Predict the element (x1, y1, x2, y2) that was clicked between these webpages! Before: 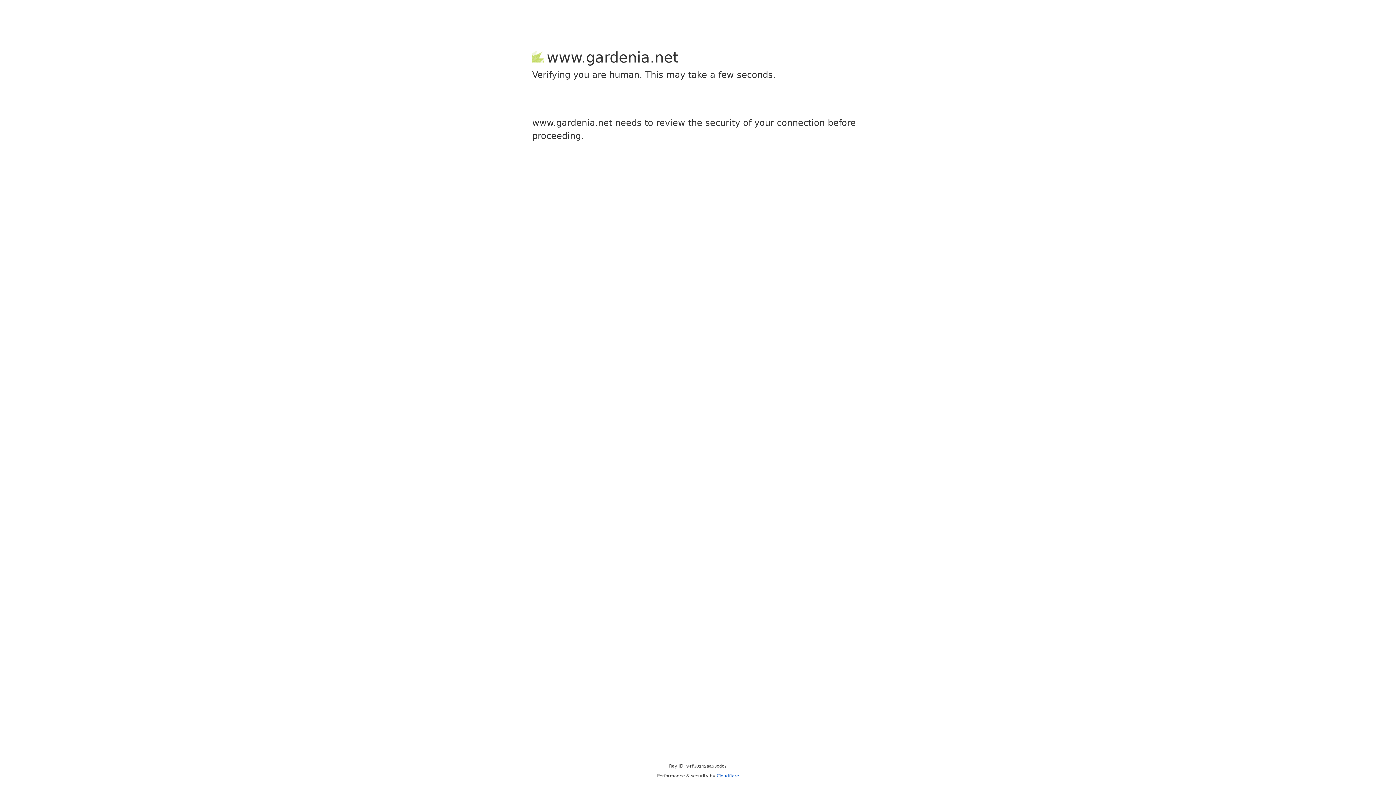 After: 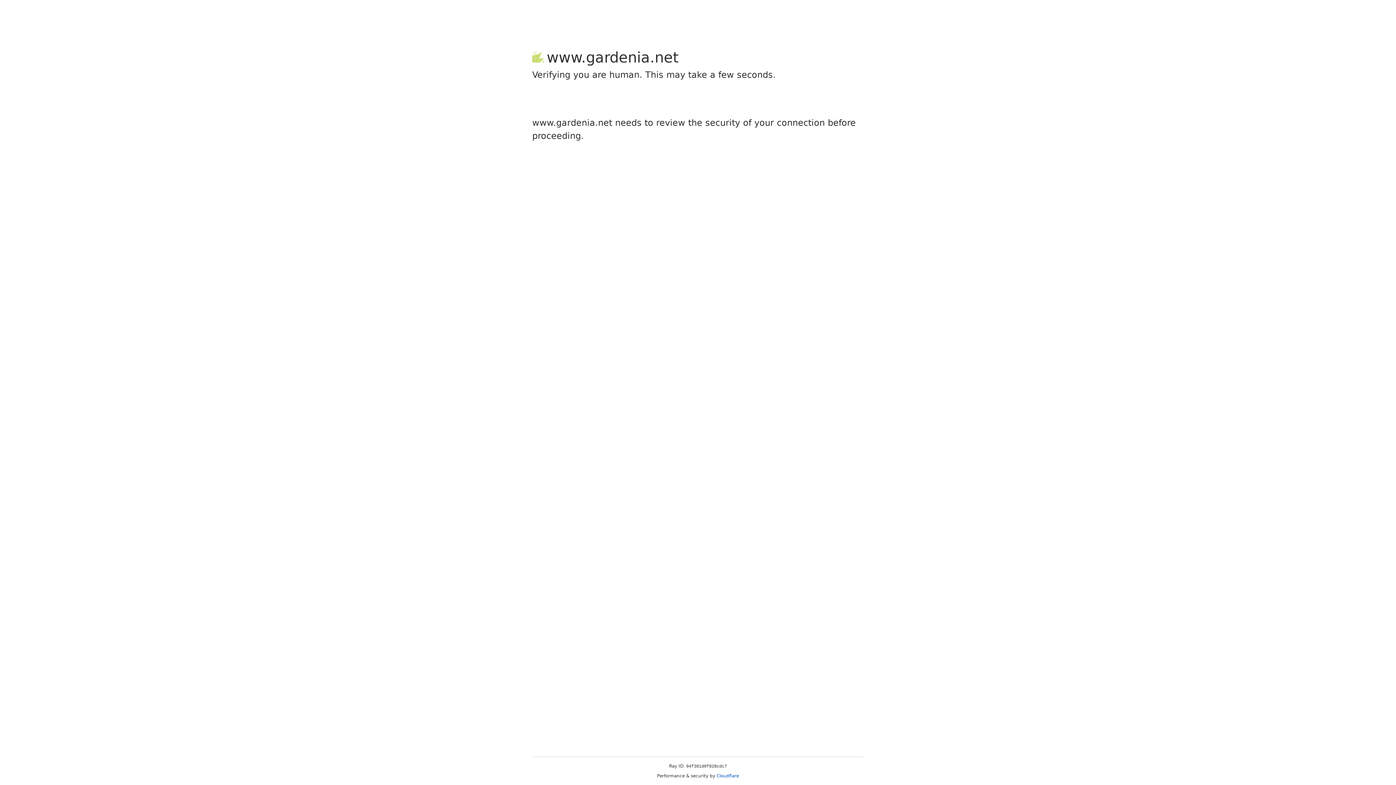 Action: label: Cloudflare bbox: (716, 773, 739, 778)